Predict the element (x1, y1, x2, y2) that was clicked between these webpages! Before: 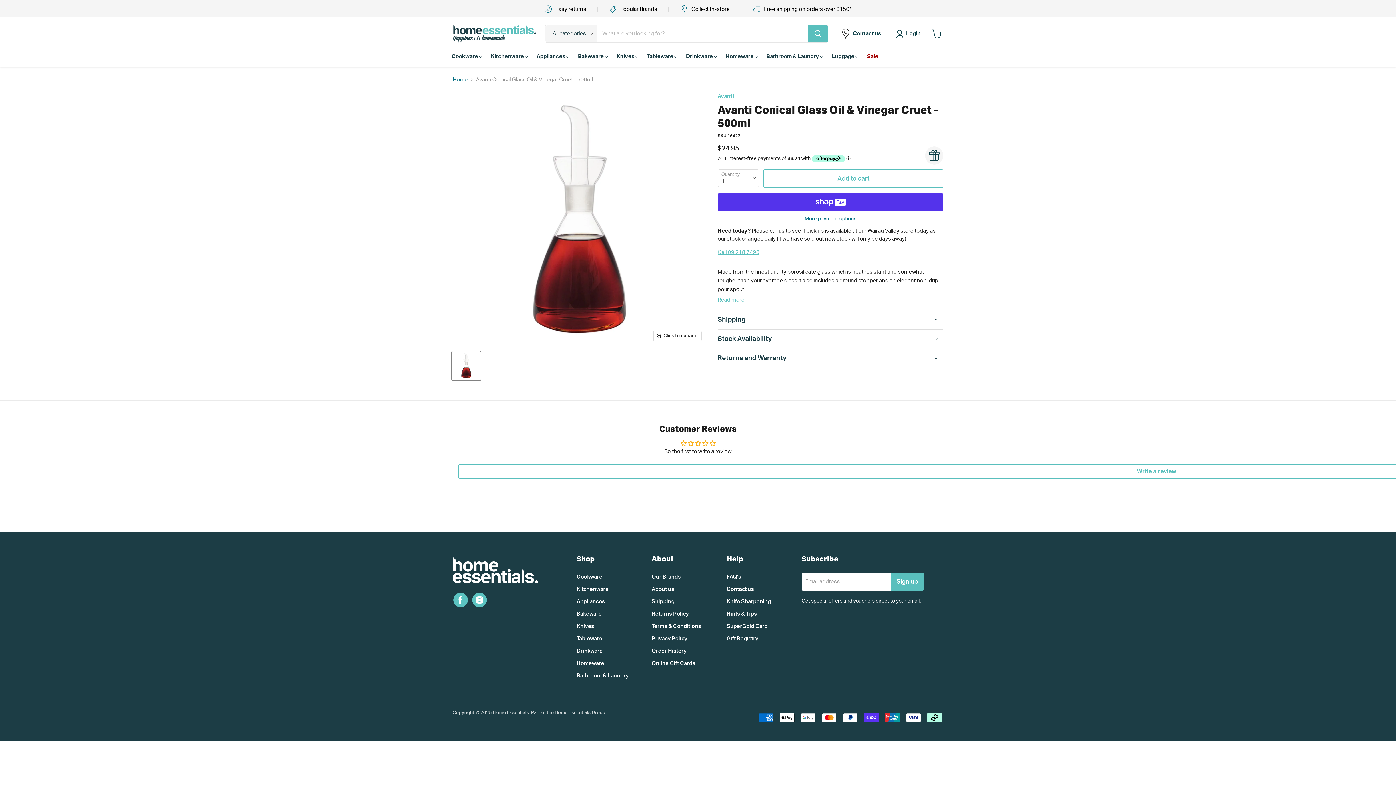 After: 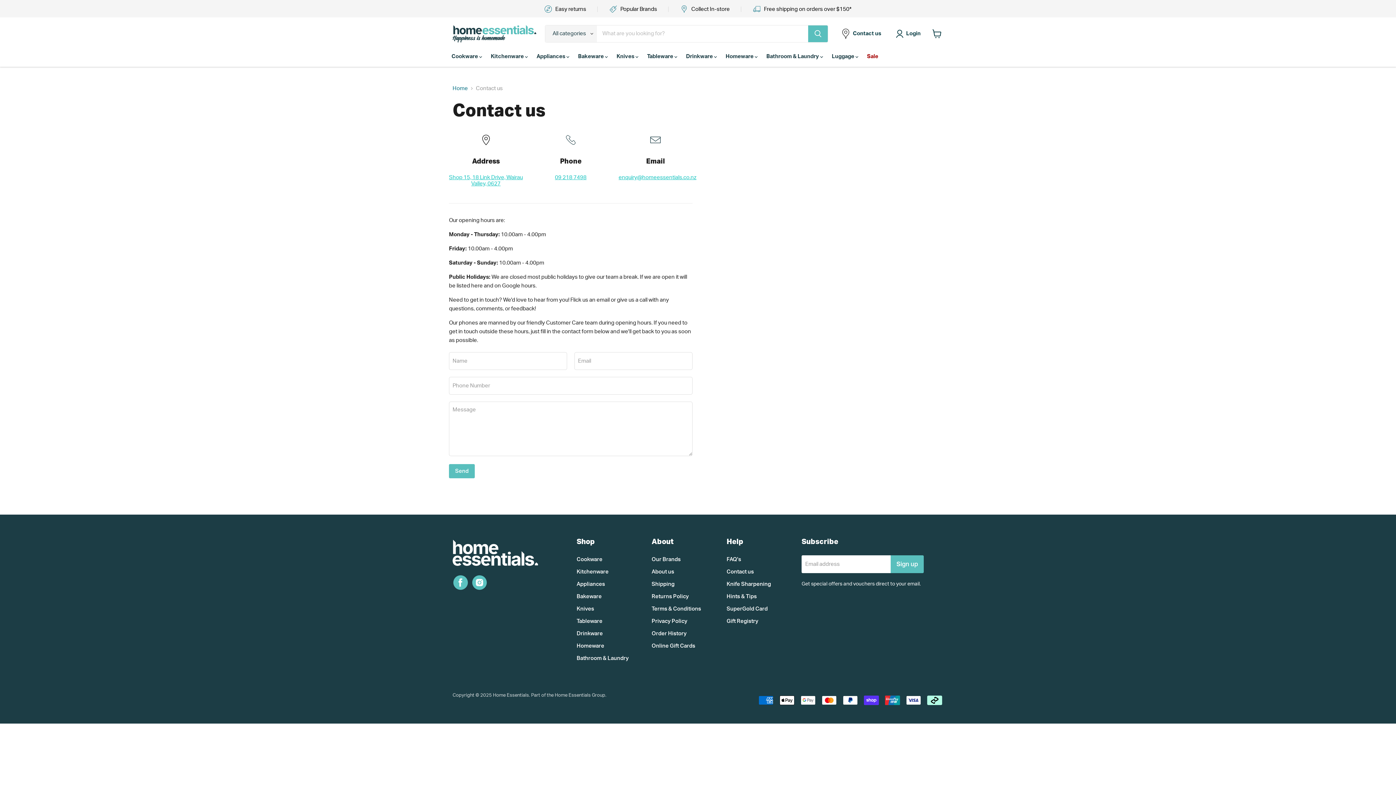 Action: label: Contact us bbox: (726, 586, 754, 592)